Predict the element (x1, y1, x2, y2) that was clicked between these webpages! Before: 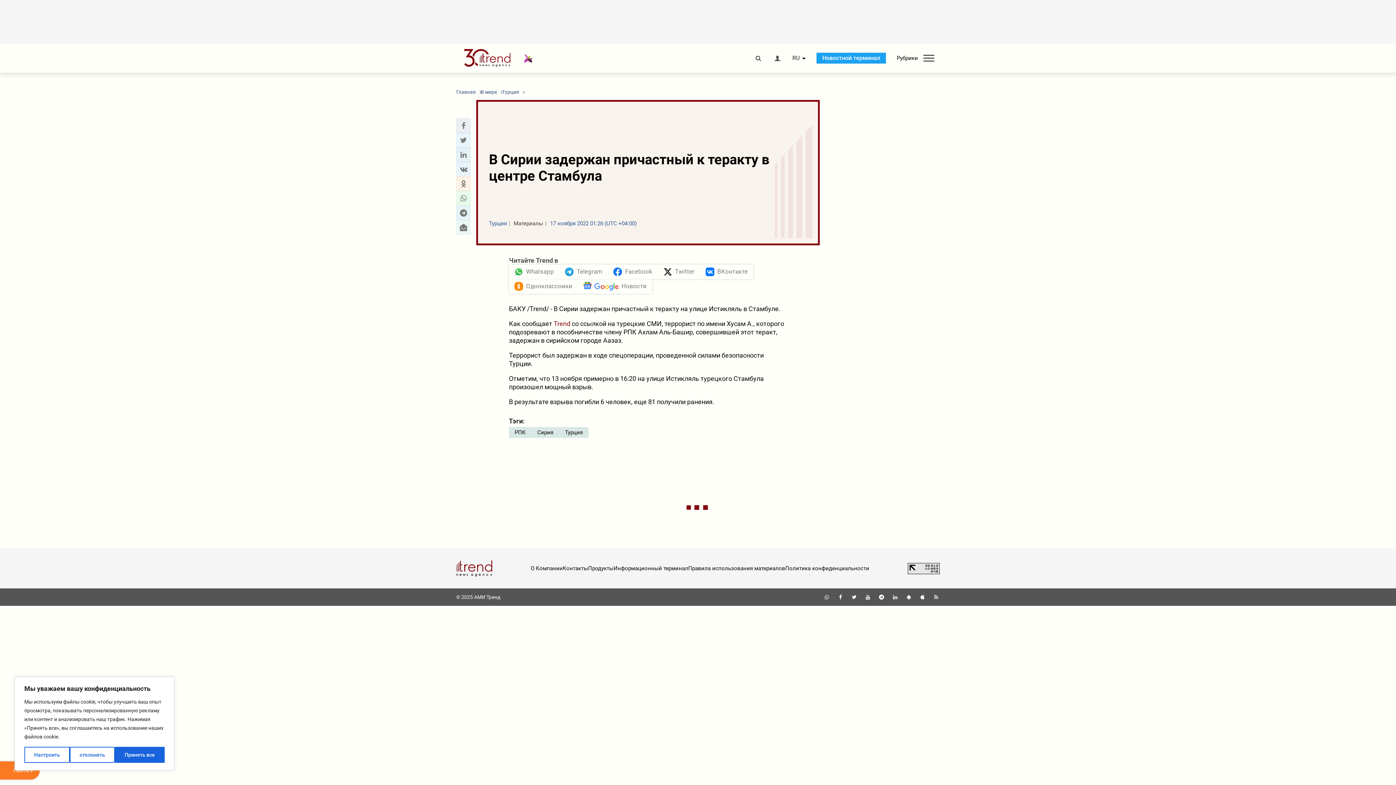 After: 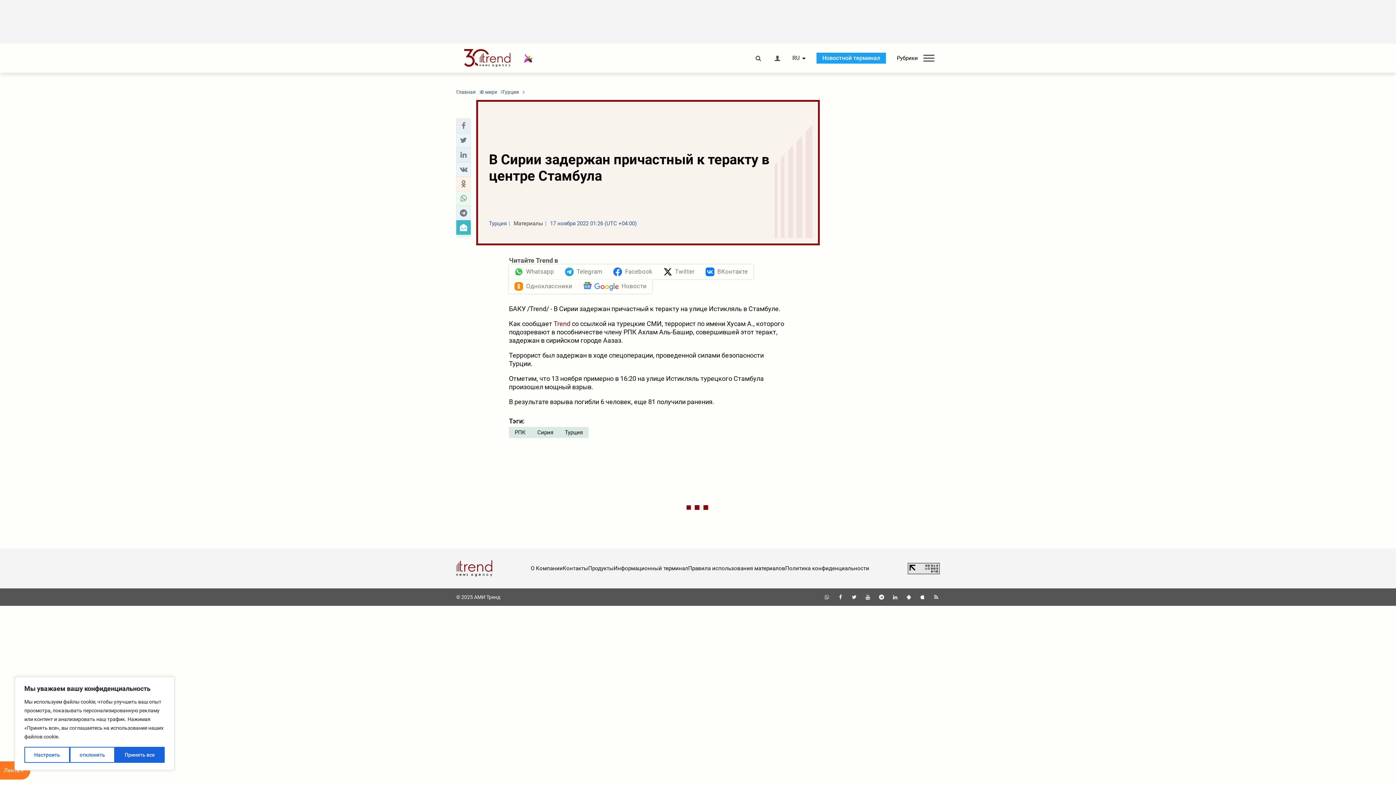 Action: bbox: (458, 222, 468, 232) label: send to email